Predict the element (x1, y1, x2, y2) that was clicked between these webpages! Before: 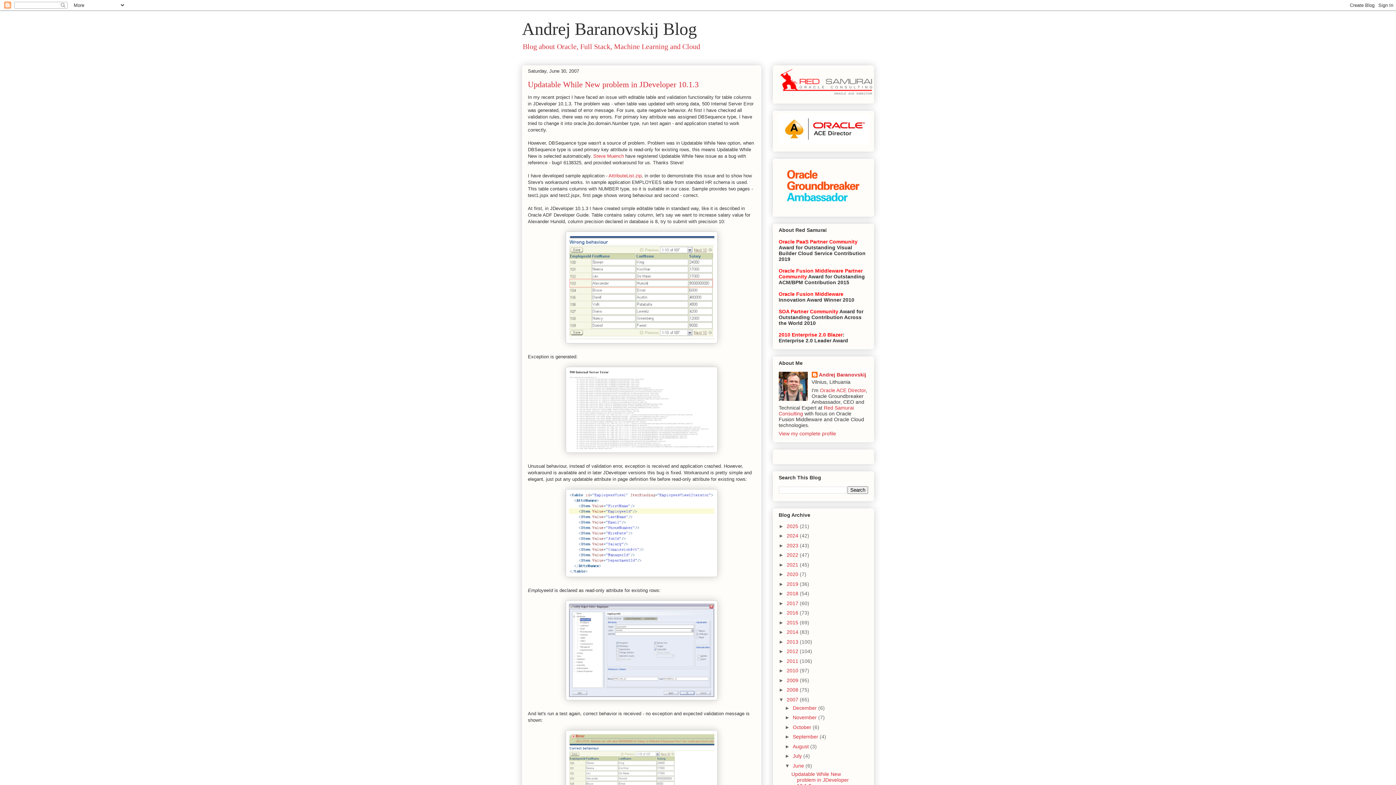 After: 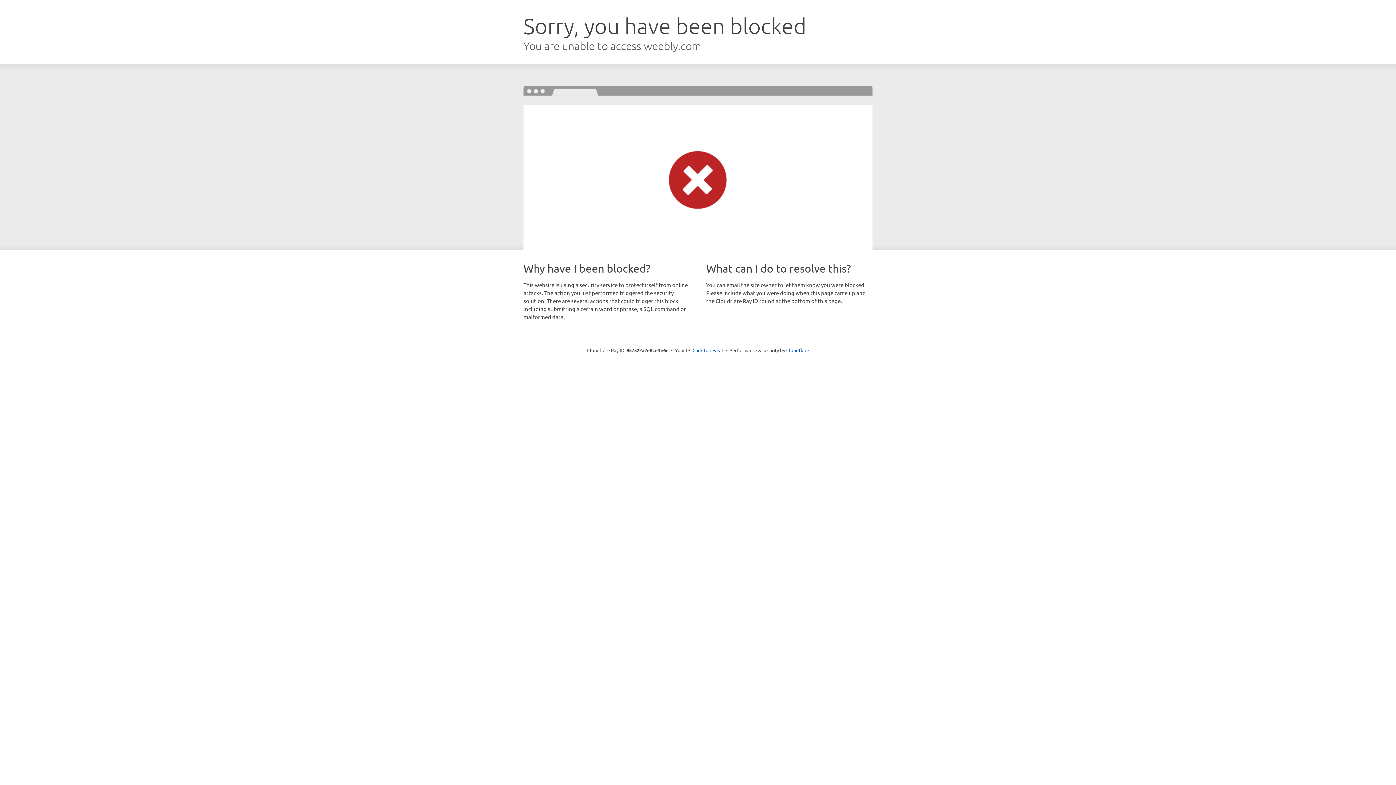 Action: bbox: (778, 92, 873, 97)